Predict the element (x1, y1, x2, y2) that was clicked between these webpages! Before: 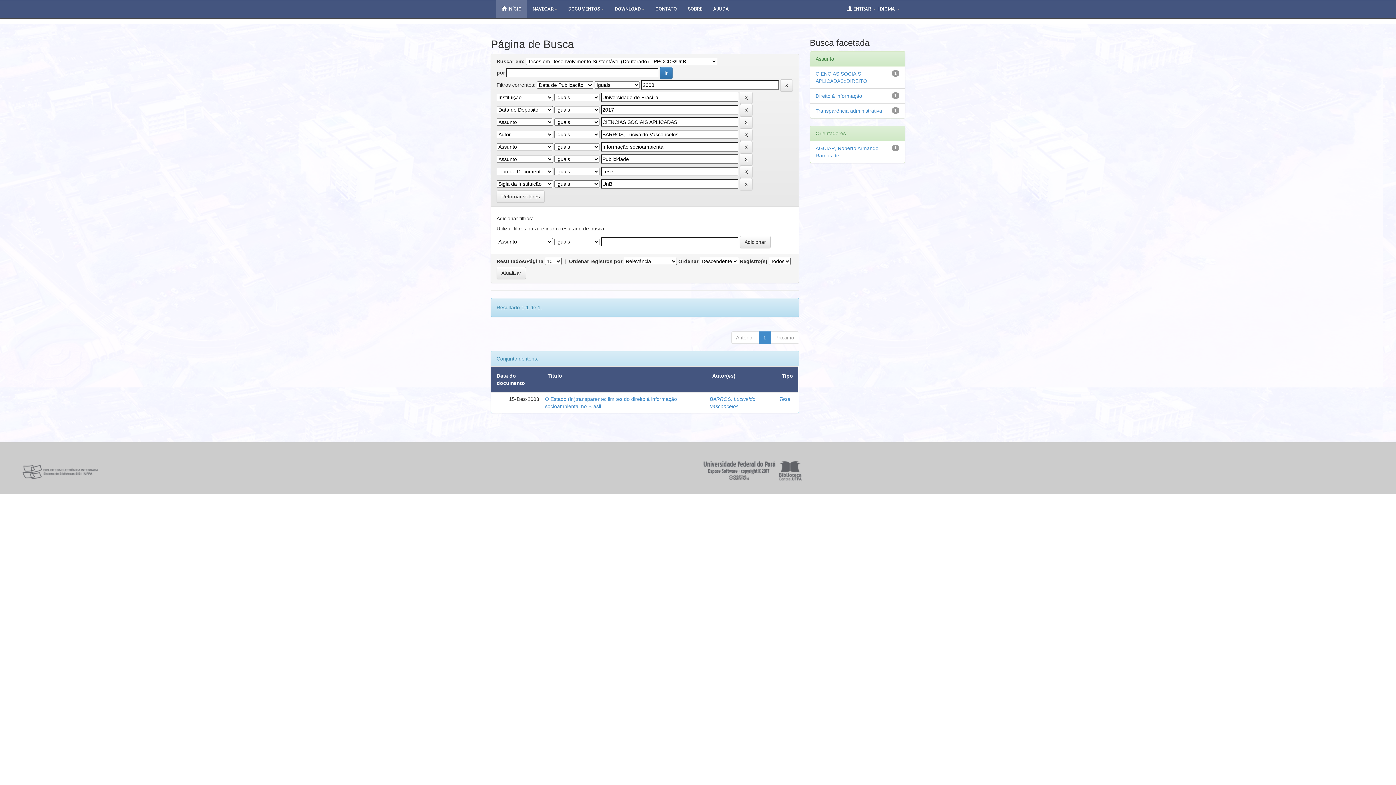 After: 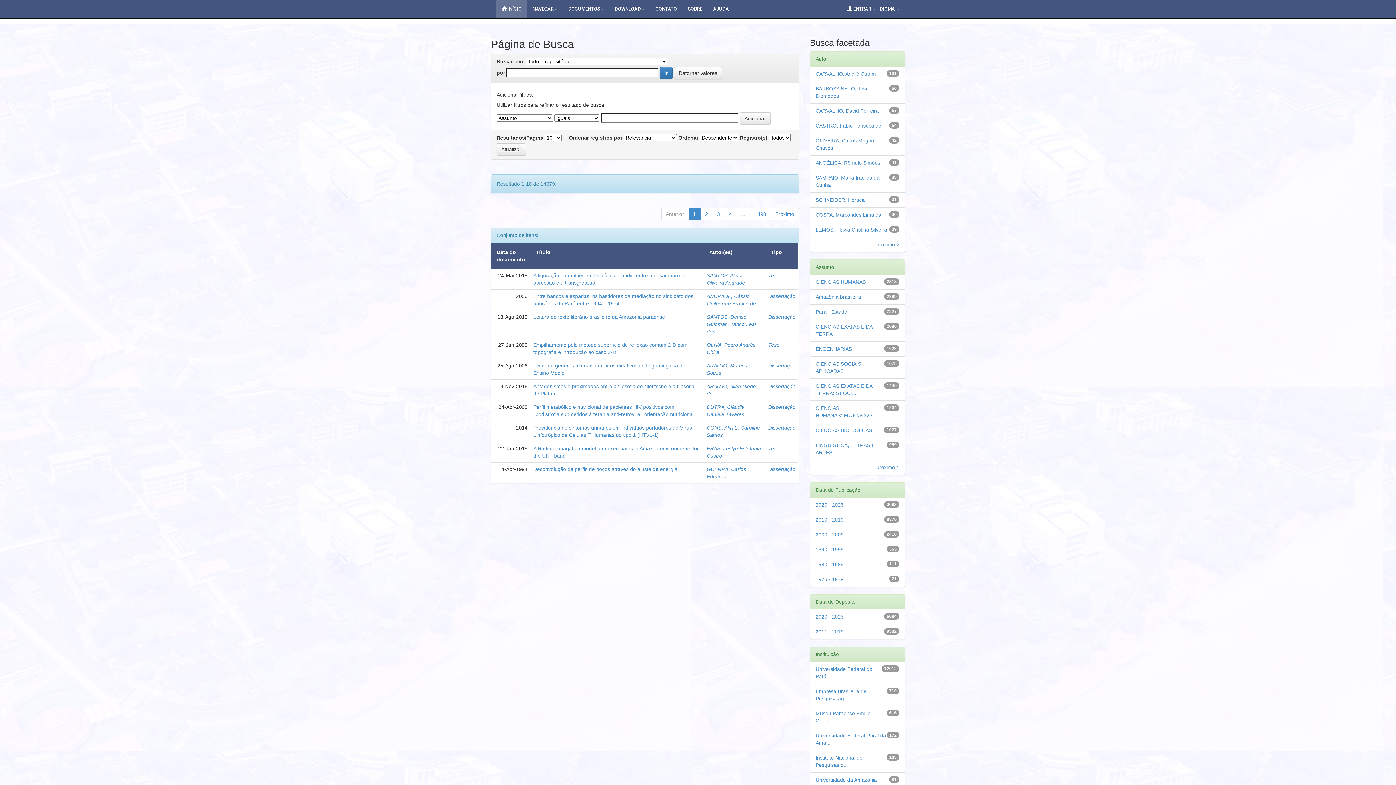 Action: label: Retornar valores bbox: (496, 190, 544, 202)